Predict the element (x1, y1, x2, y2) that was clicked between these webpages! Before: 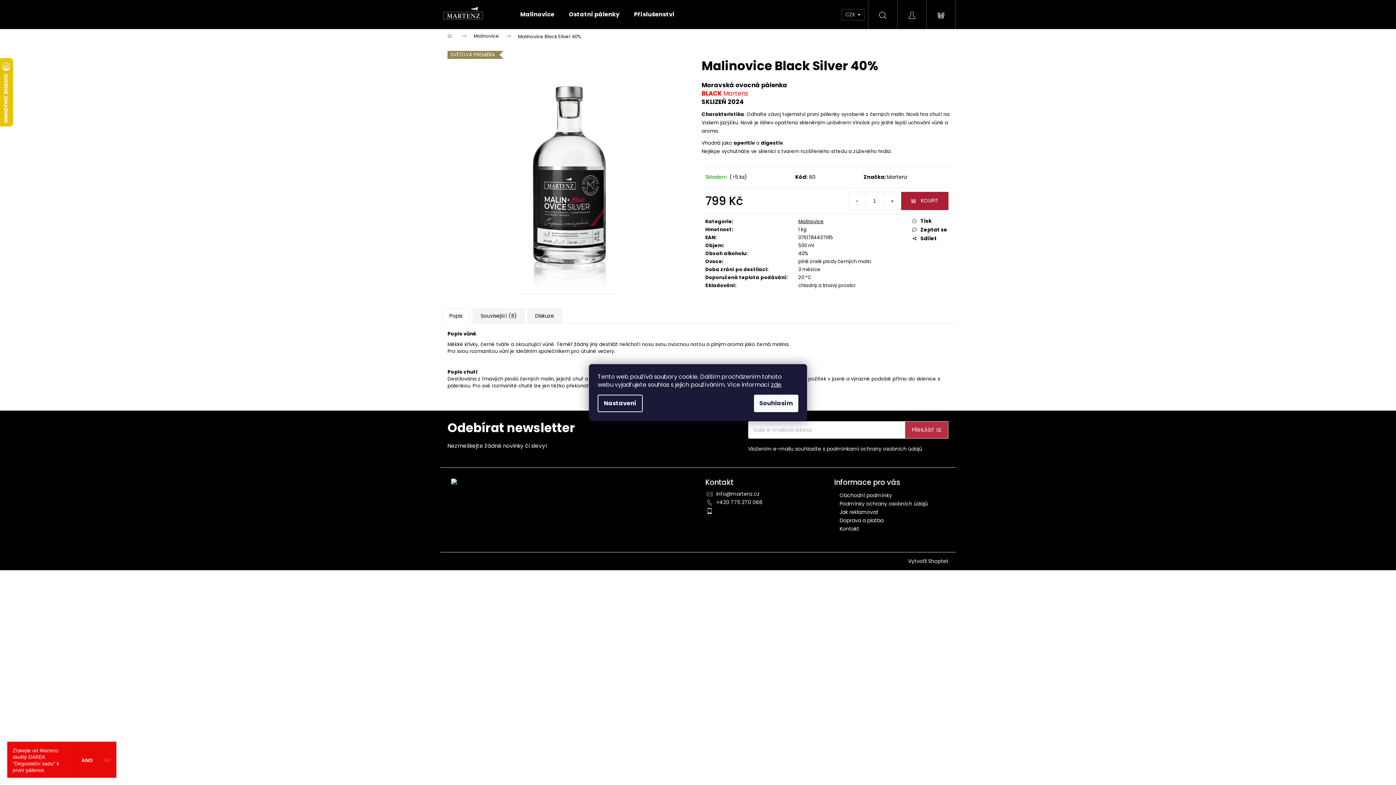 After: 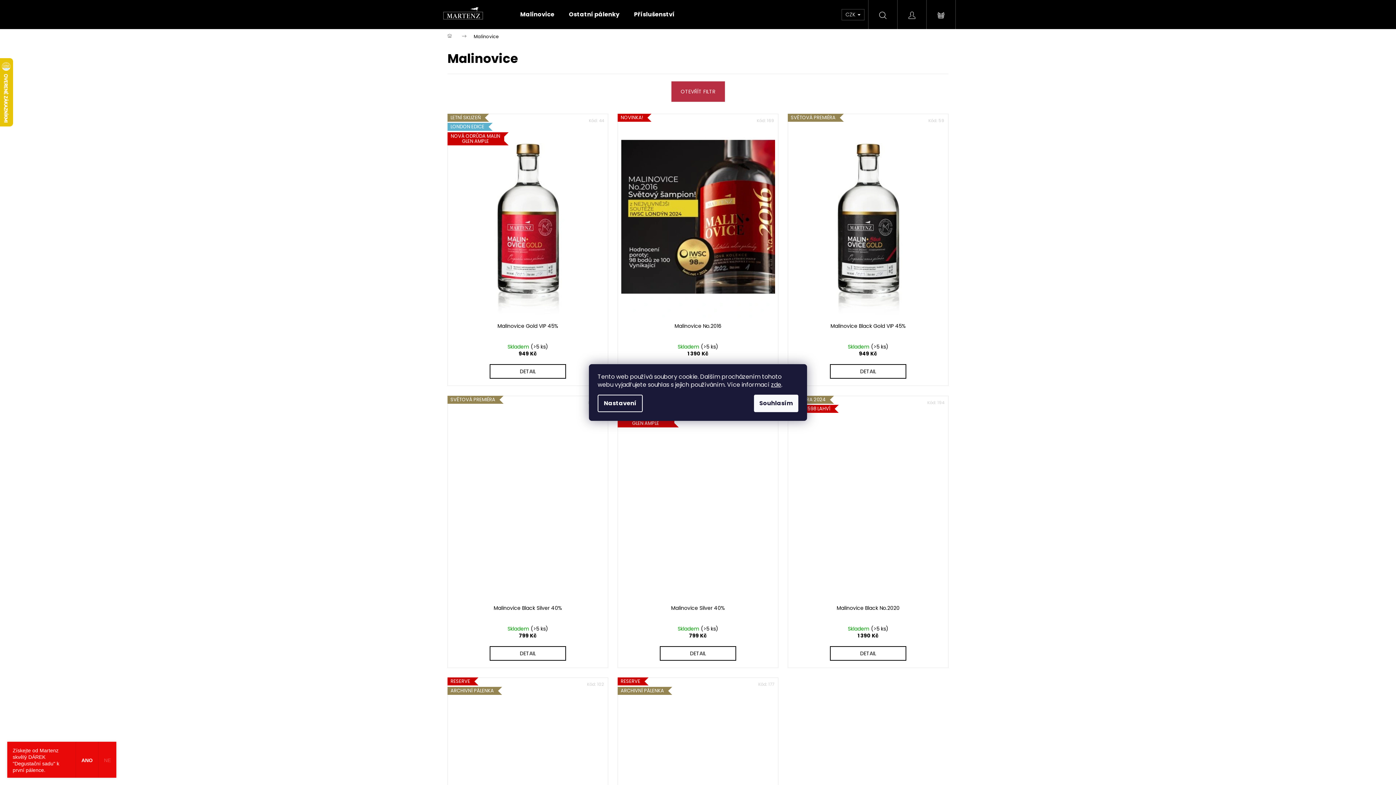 Action: label: Malinovice bbox: (466, 29, 510, 43)